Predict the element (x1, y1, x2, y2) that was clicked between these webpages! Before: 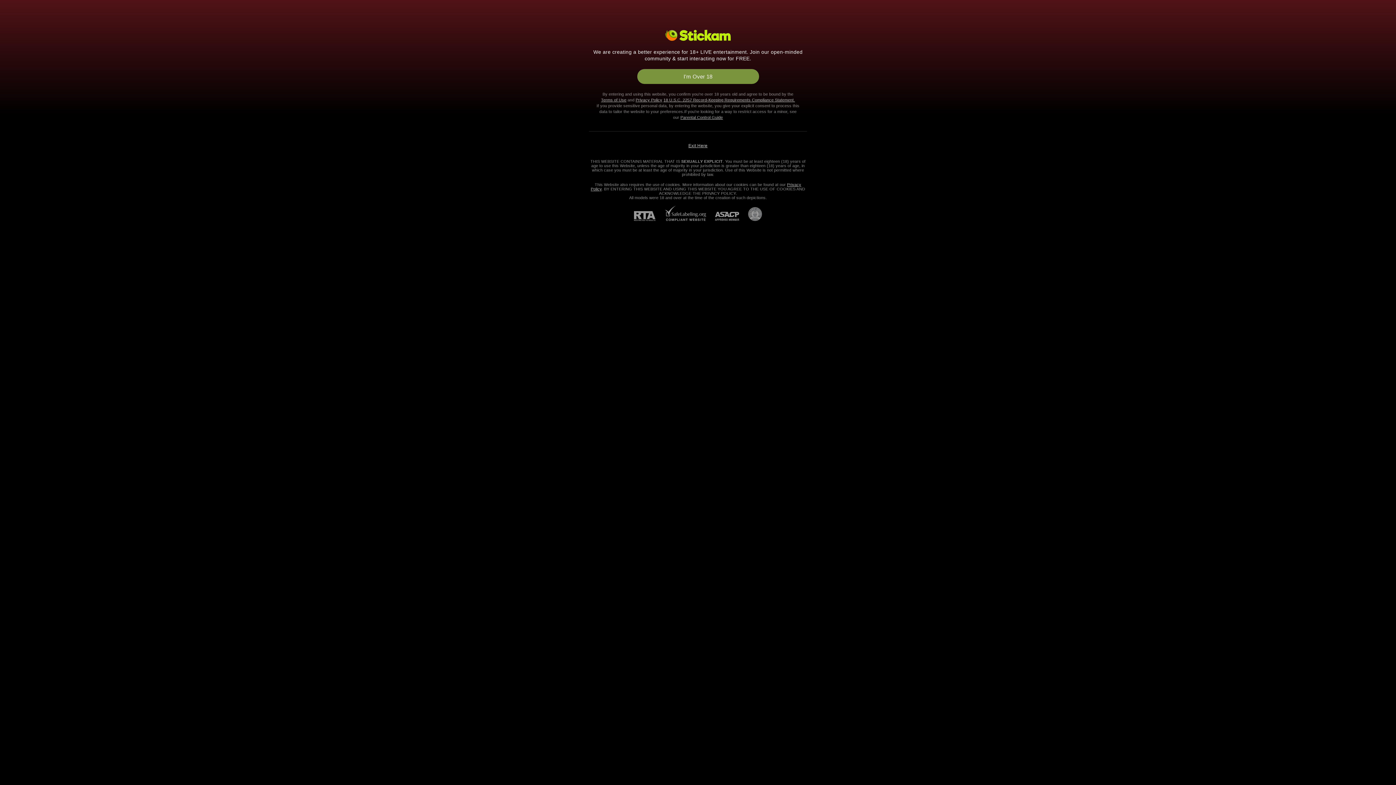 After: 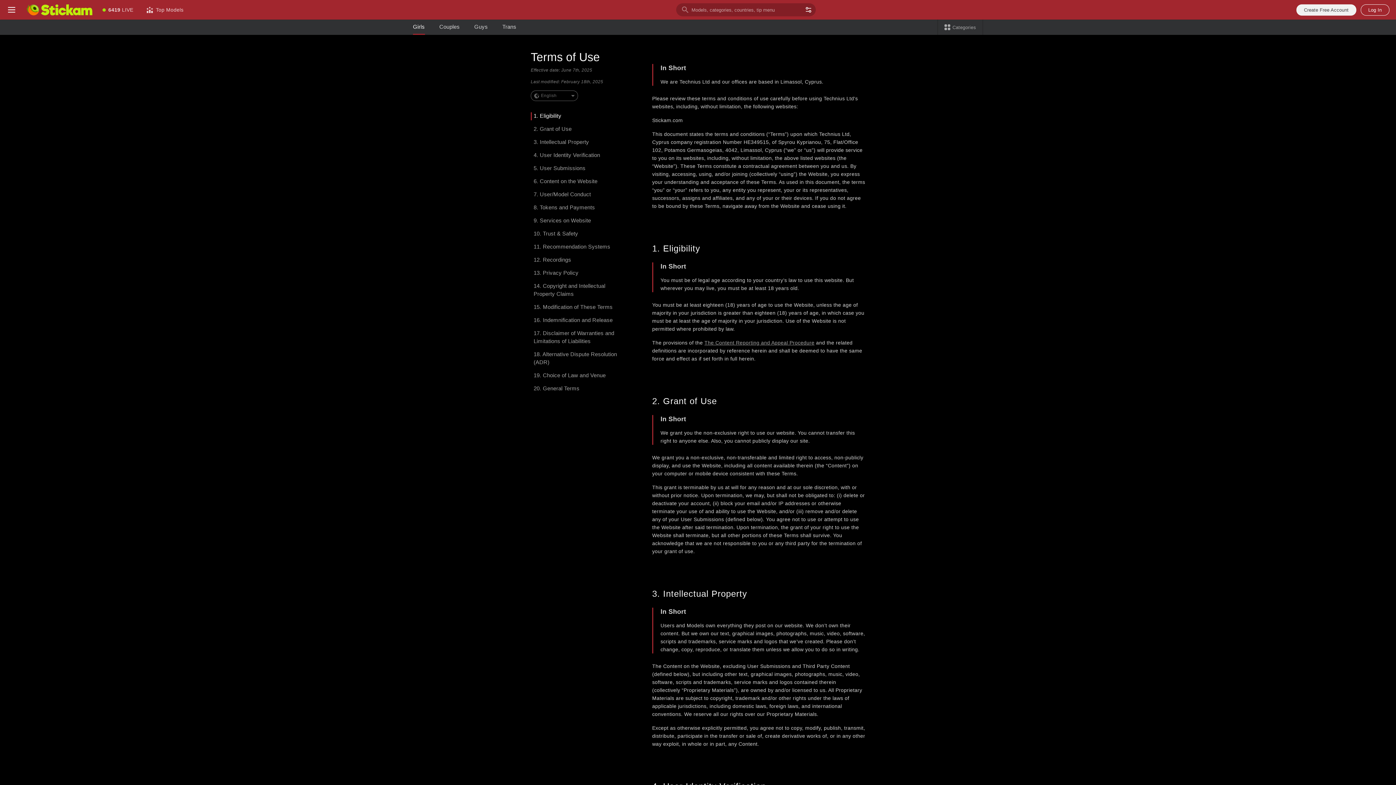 Action: bbox: (601, 97, 626, 102) label: Terms of Use